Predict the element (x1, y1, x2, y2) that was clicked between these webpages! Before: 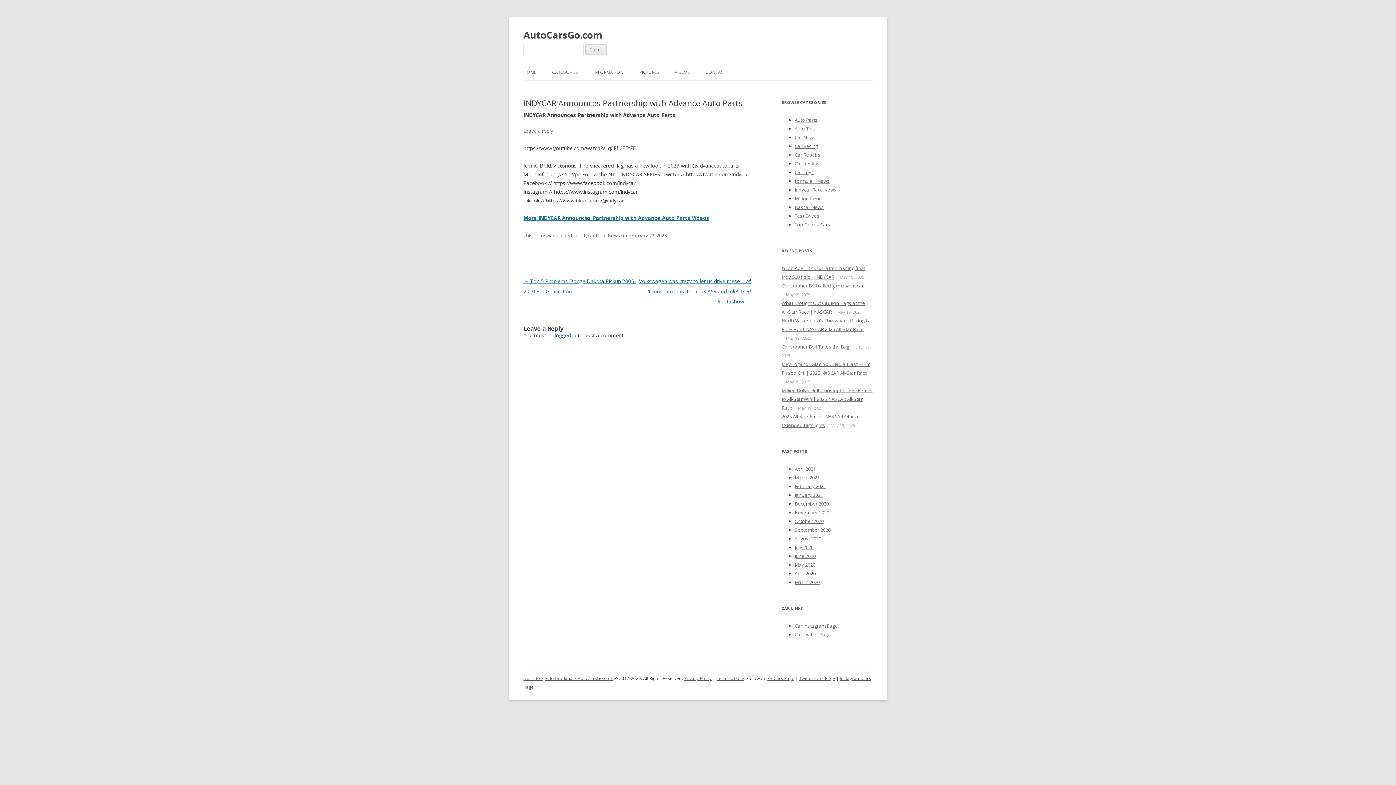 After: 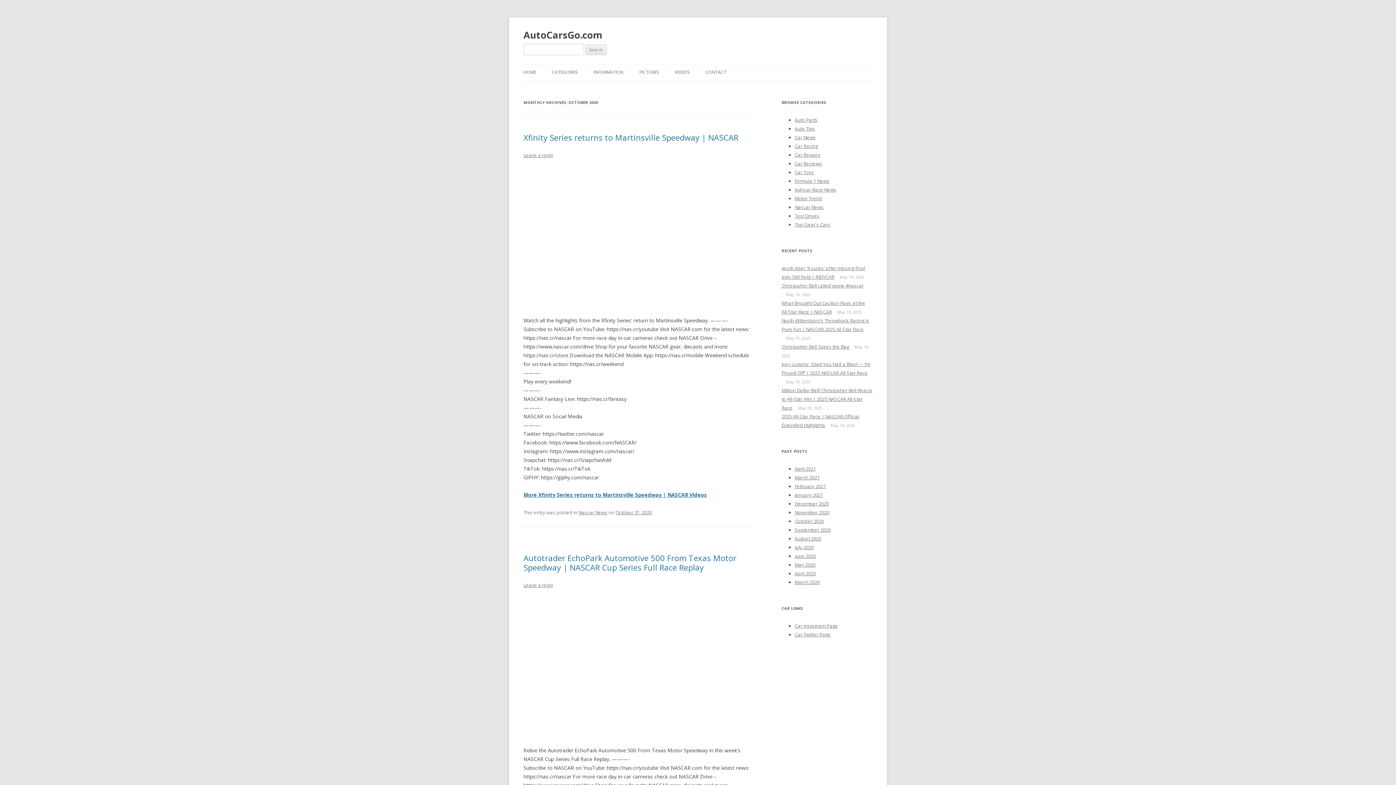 Action: bbox: (794, 518, 824, 524) label: October 2020